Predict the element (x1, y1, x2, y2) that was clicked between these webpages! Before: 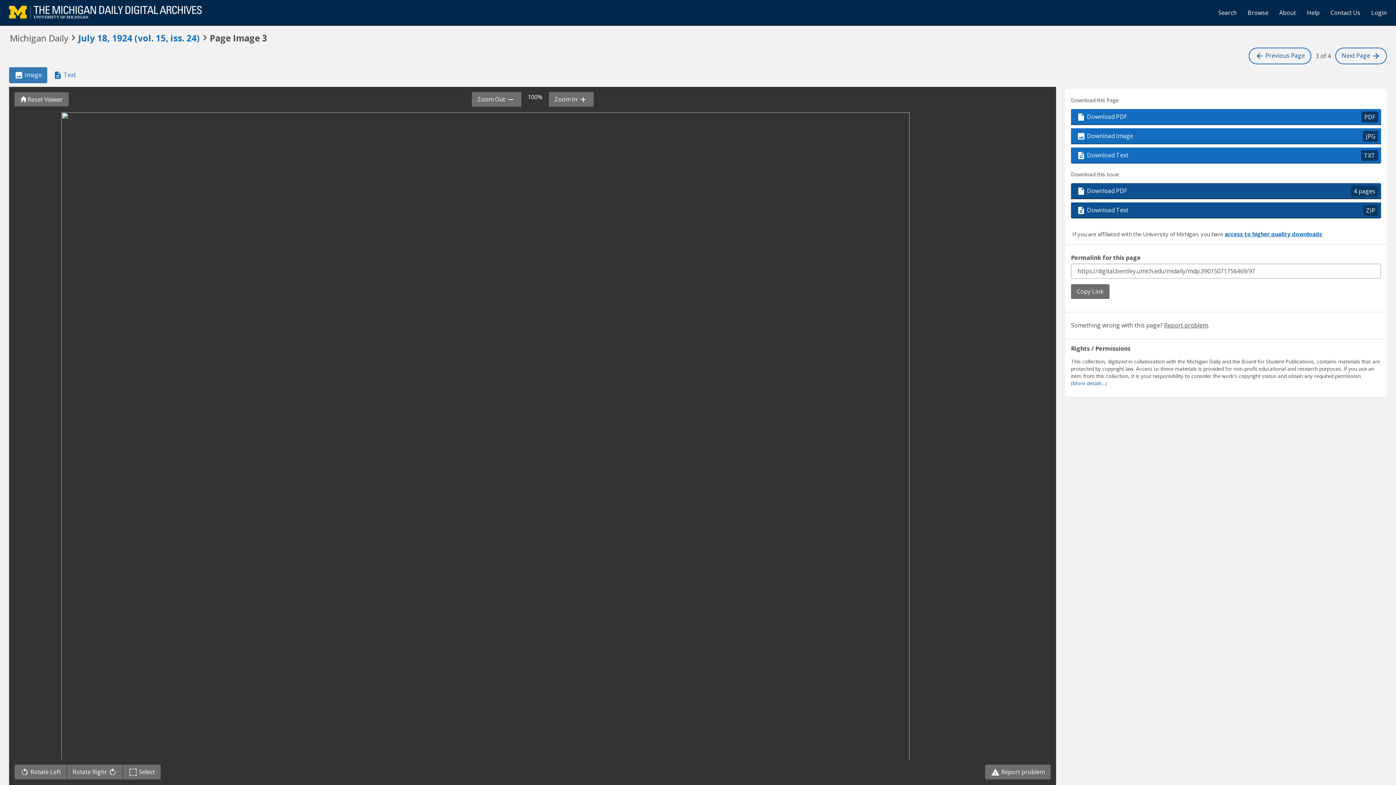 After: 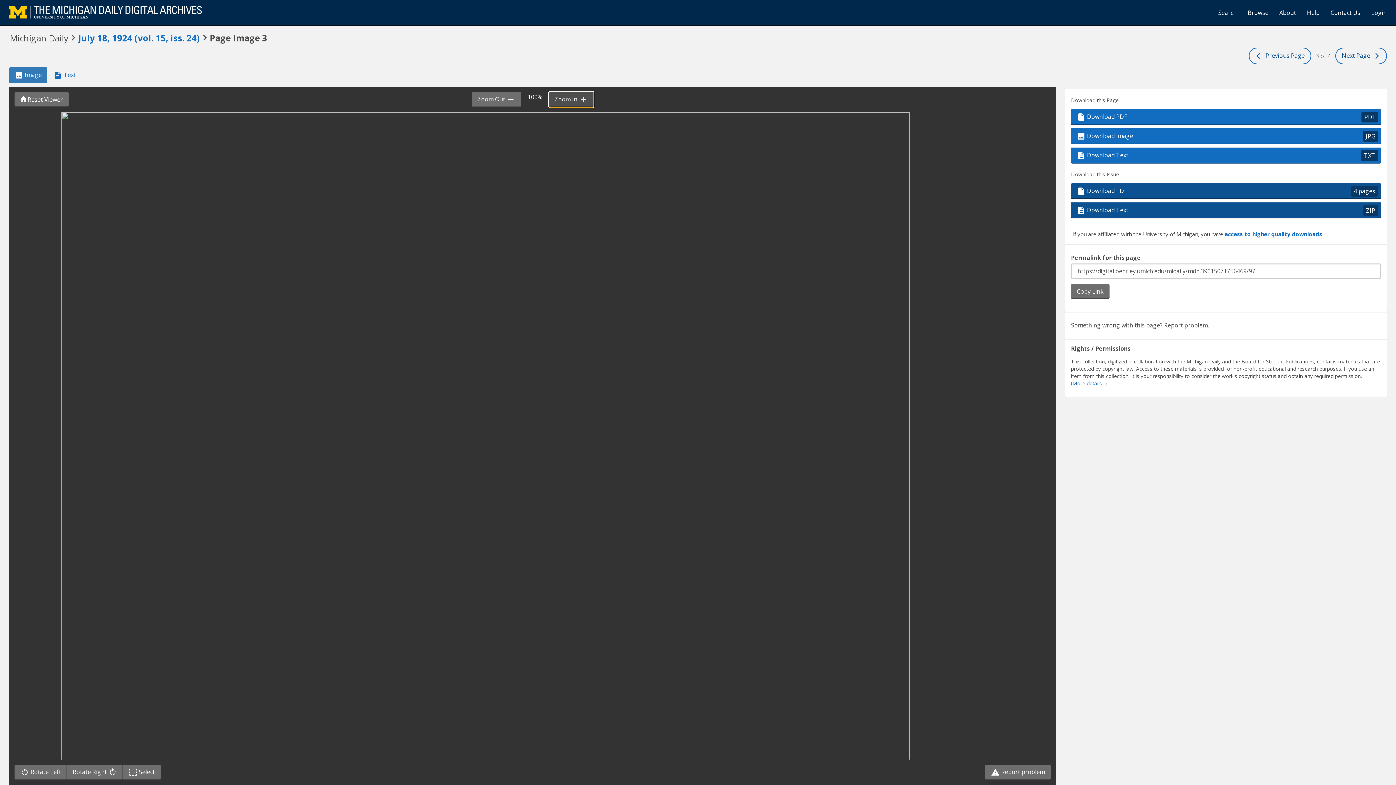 Action: bbox: (548, 92, 593, 107) label: Zoom In 